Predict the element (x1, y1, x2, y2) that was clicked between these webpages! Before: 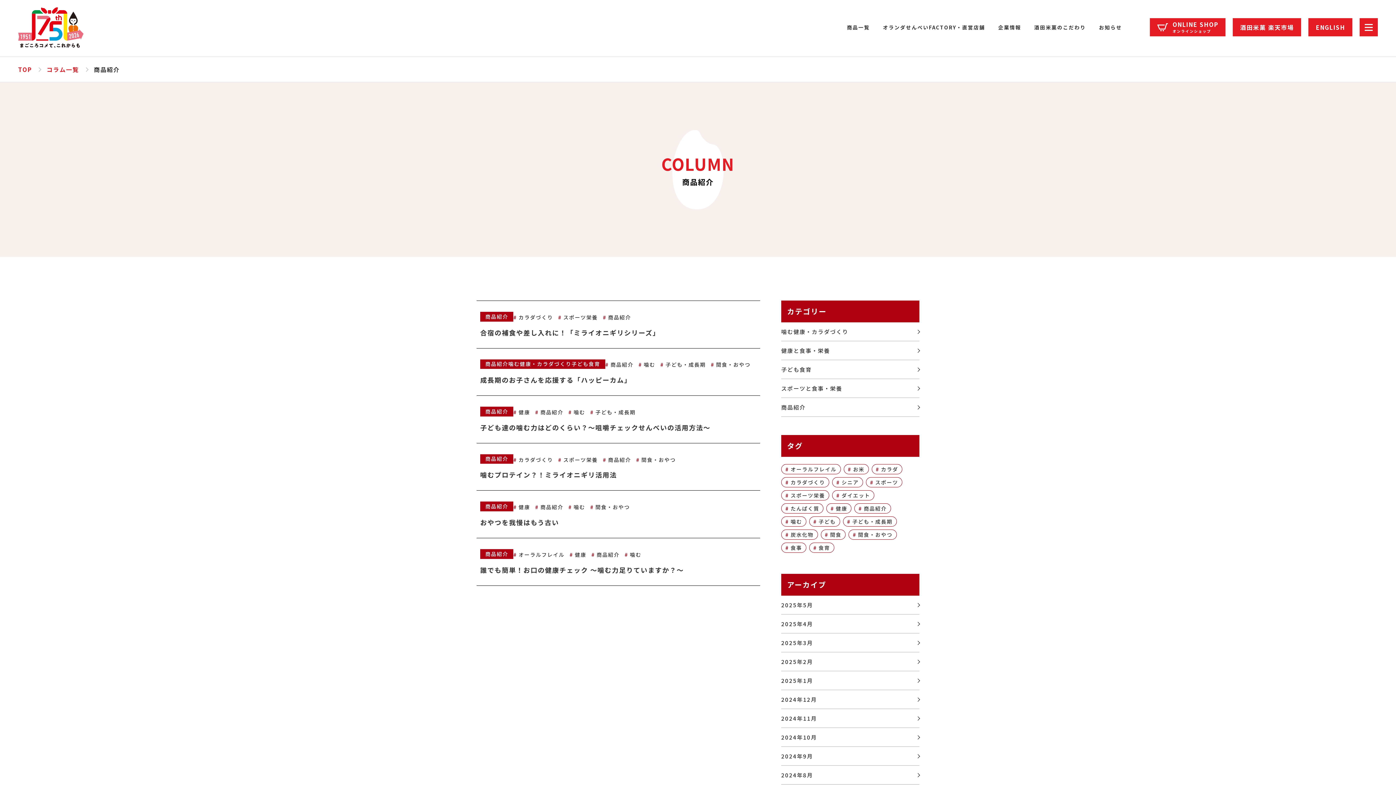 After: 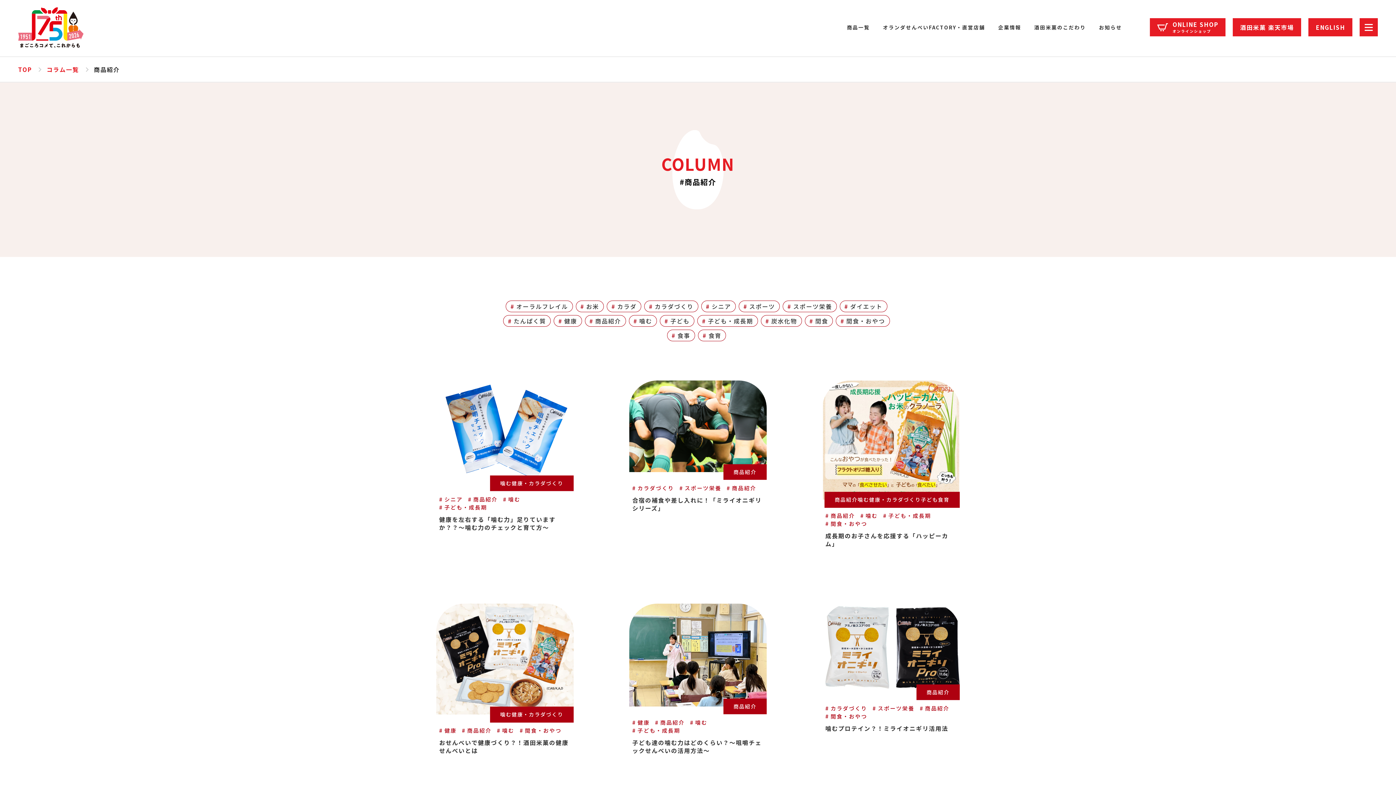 Action: bbox: (591, 551, 619, 558) label: 商品紹介